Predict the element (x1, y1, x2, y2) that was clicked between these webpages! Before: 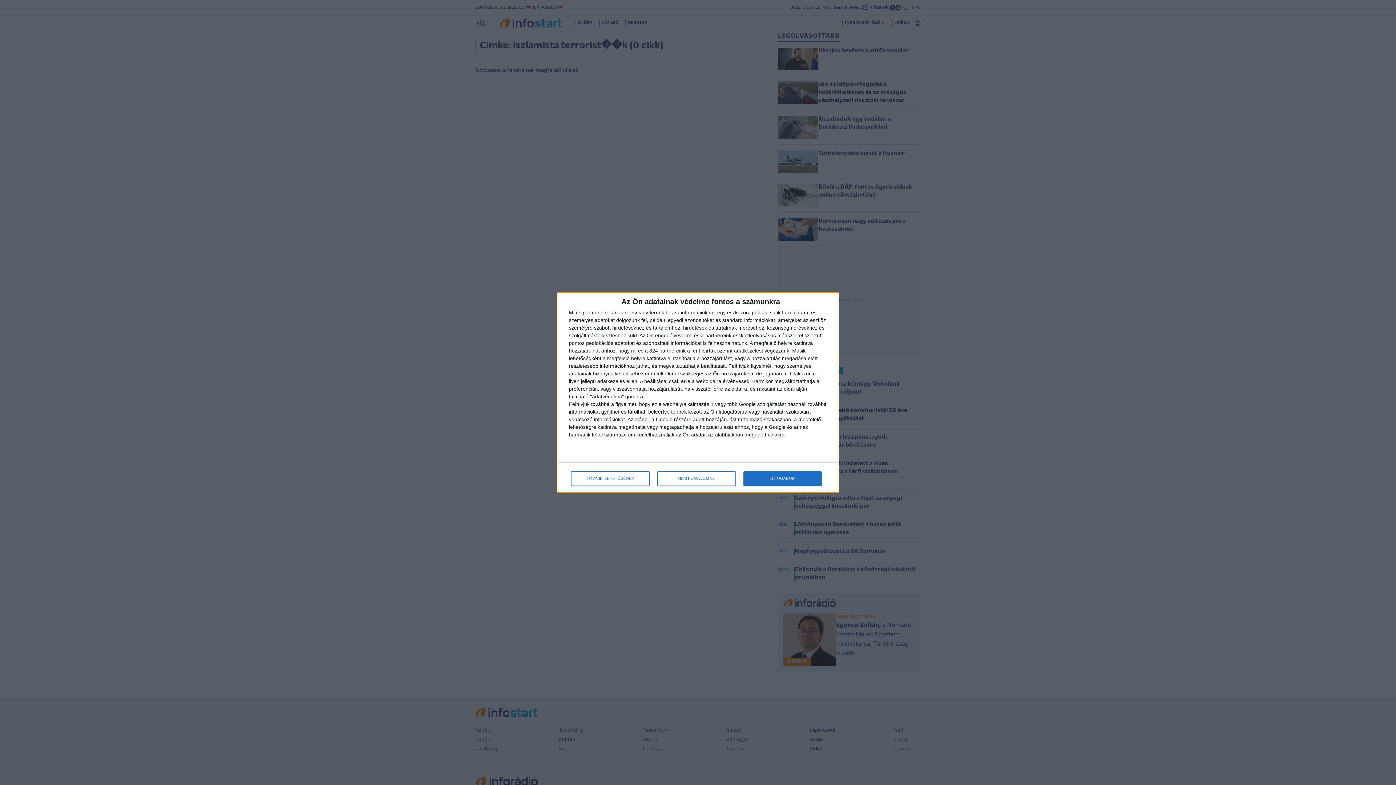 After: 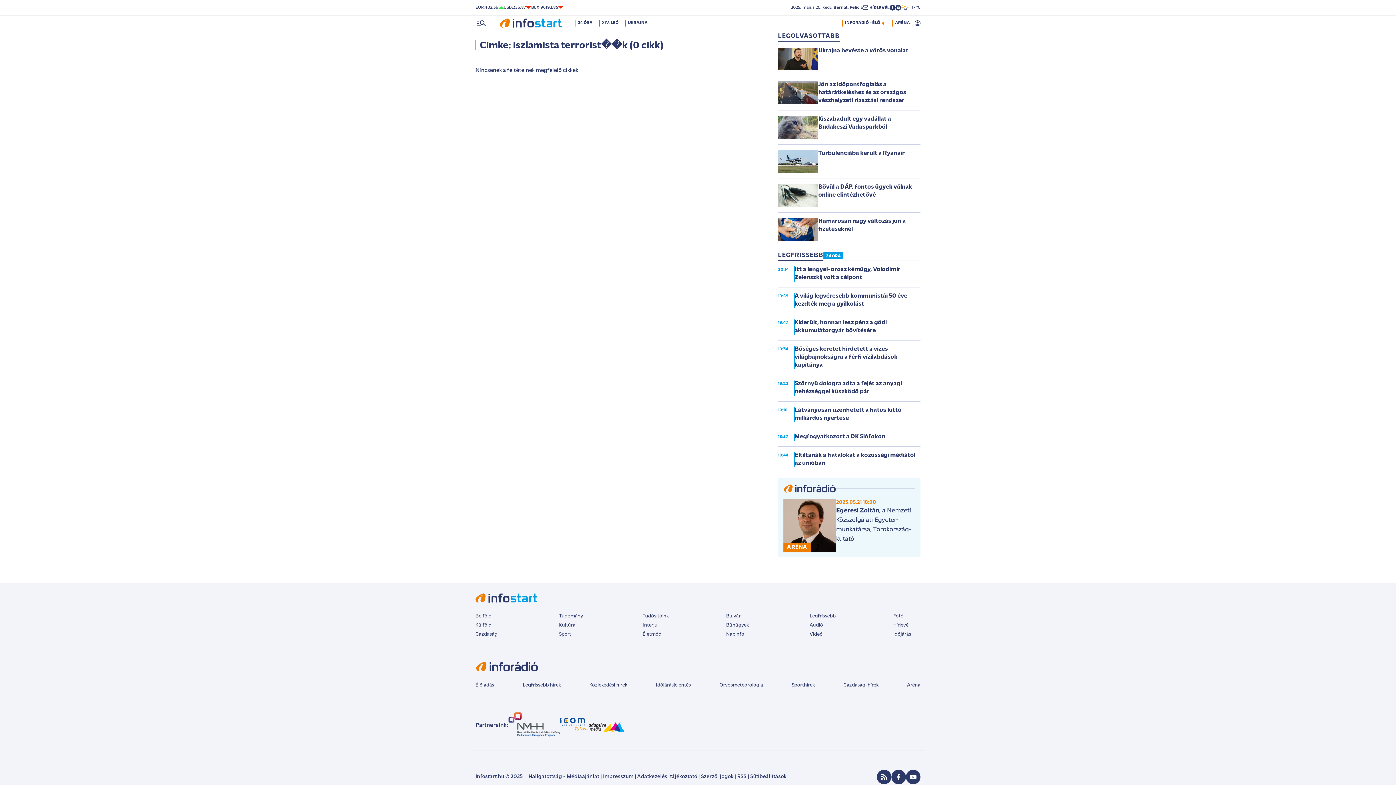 Action: bbox: (743, 471, 821, 486) label: ELFOGADOM